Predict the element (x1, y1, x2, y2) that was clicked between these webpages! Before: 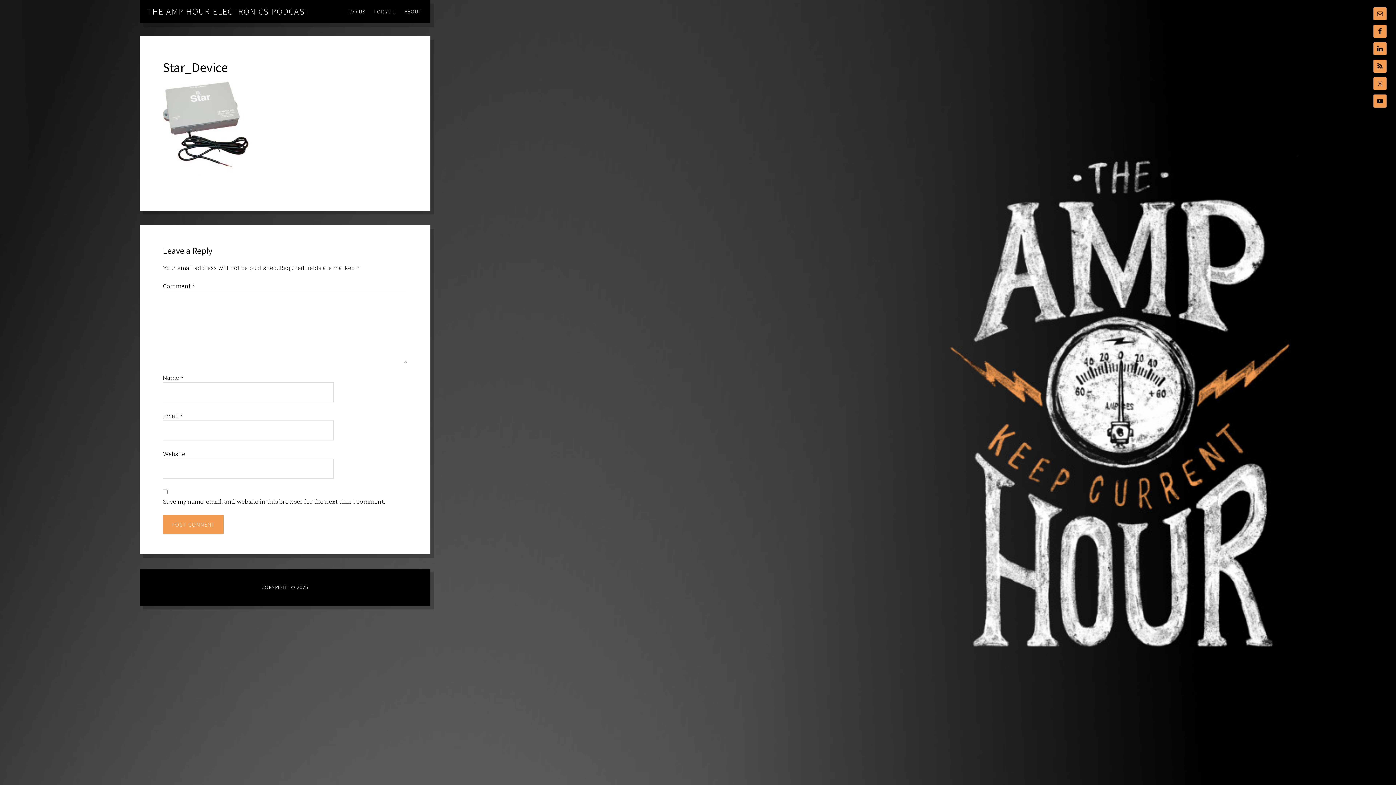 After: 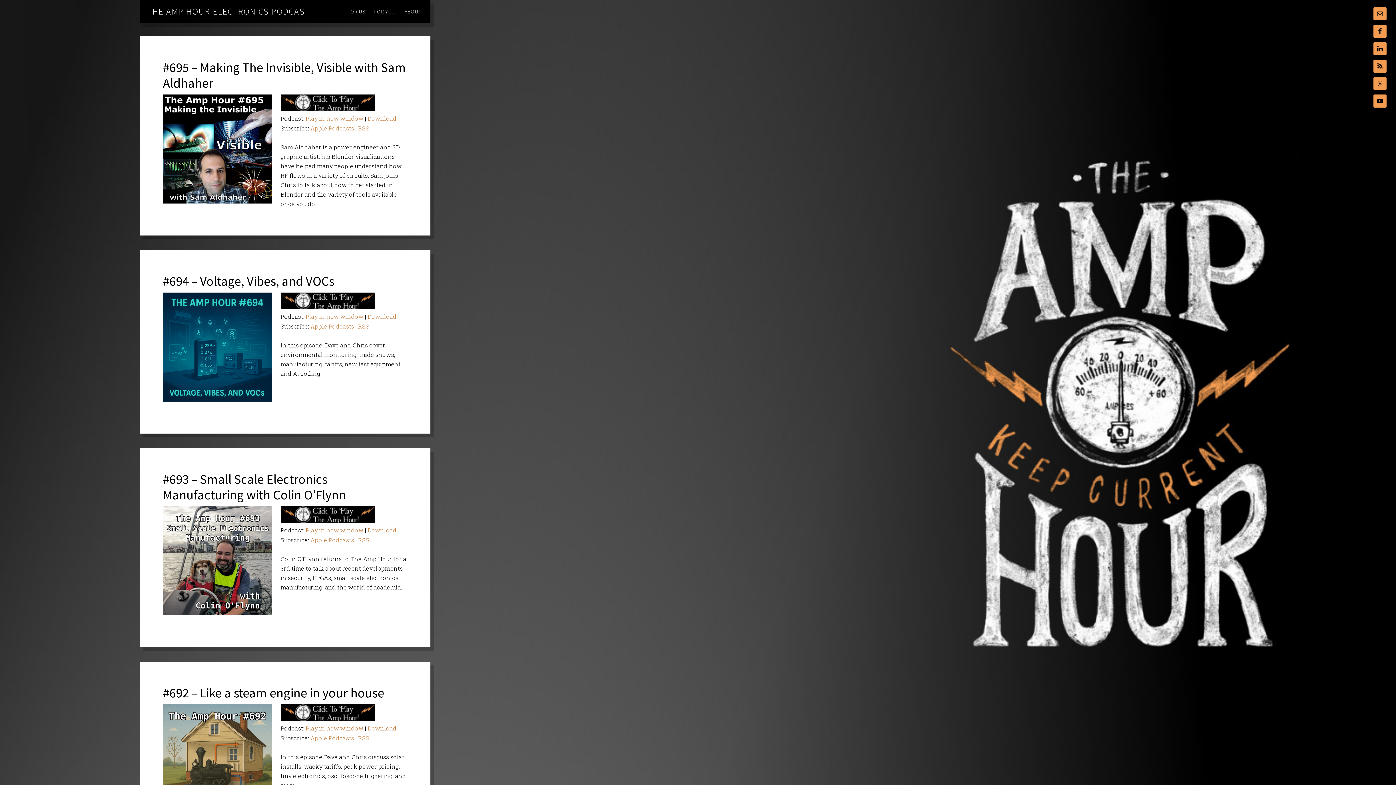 Action: label: THE AMP HOUR ELECTRONICS PODCAST bbox: (146, 5, 310, 17)